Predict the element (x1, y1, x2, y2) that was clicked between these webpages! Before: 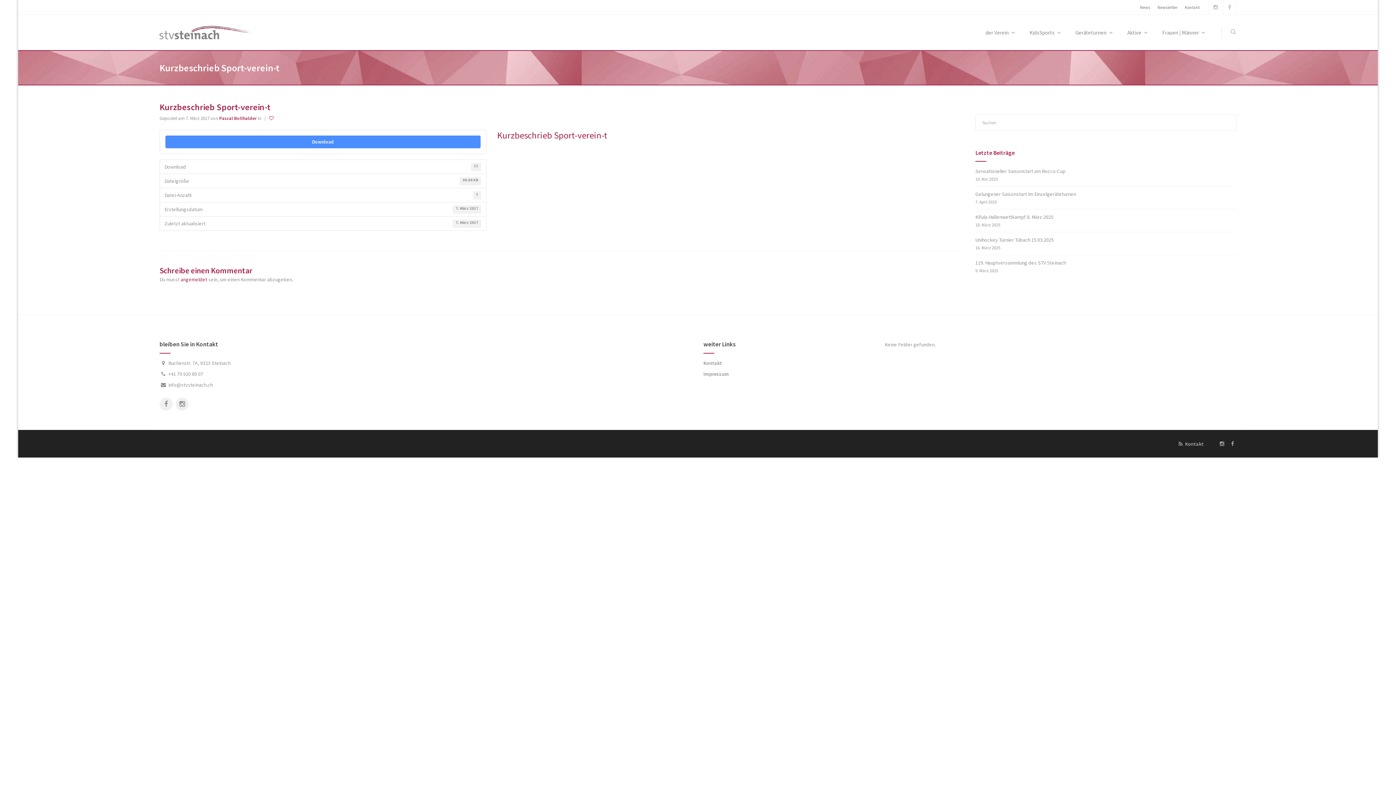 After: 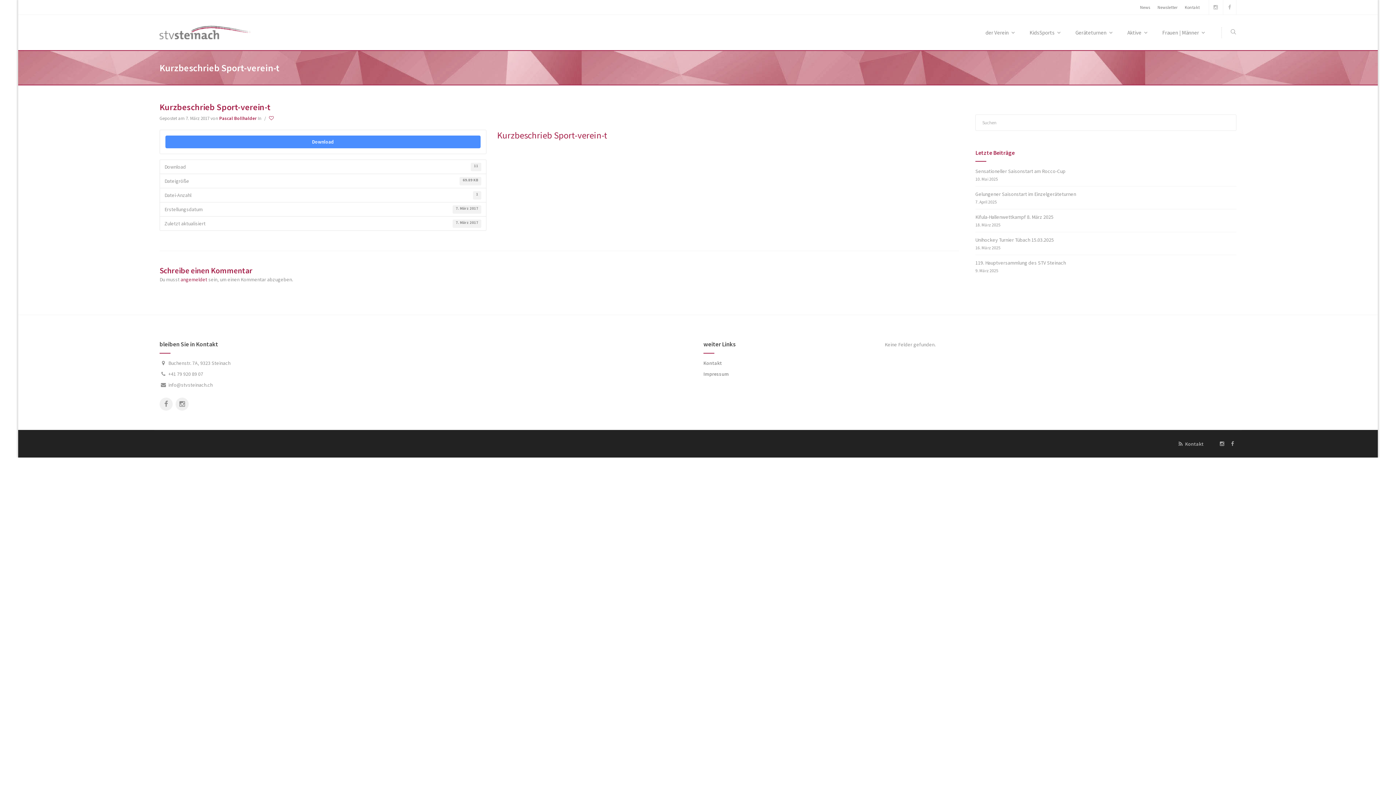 Action: bbox: (159, 101, 270, 112) label: Kurzbeschrieb Sport-verein-t